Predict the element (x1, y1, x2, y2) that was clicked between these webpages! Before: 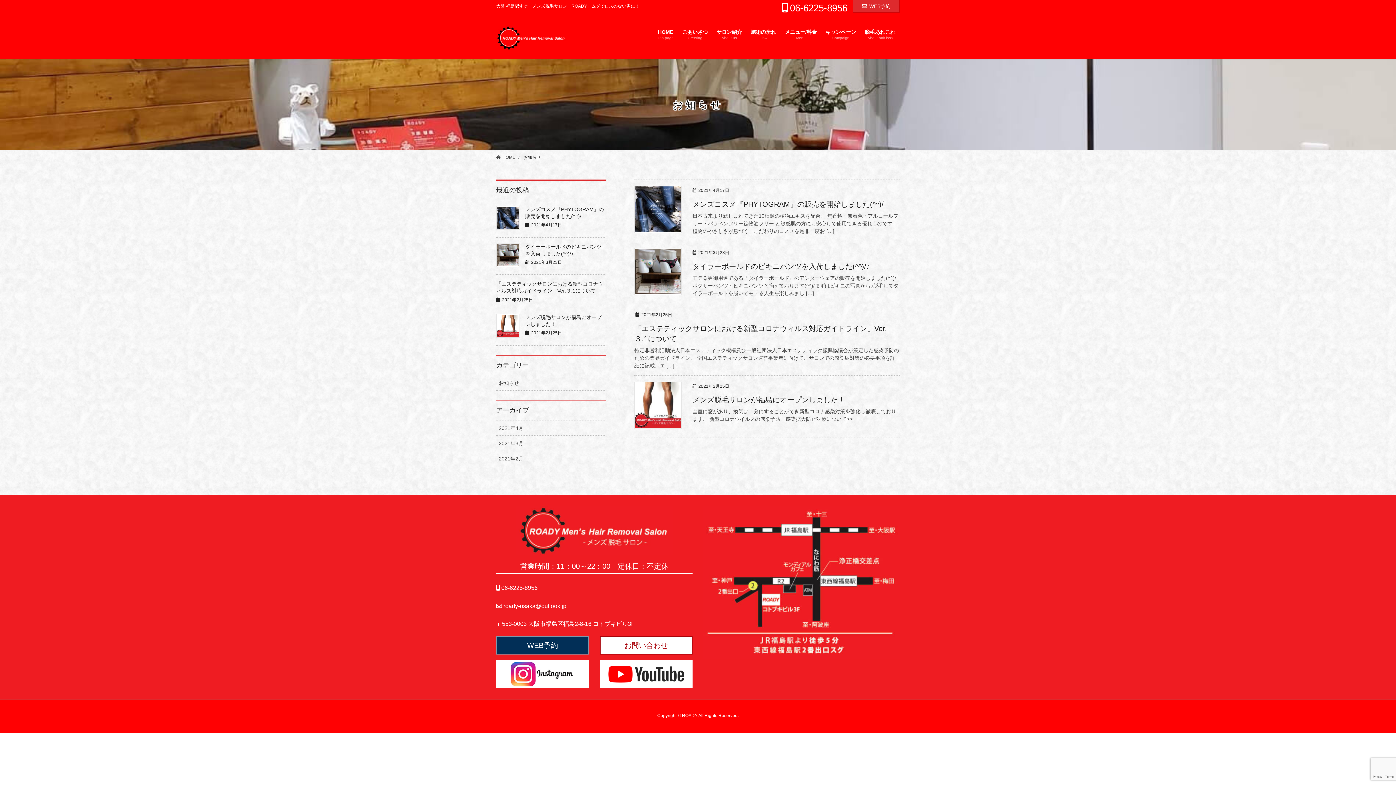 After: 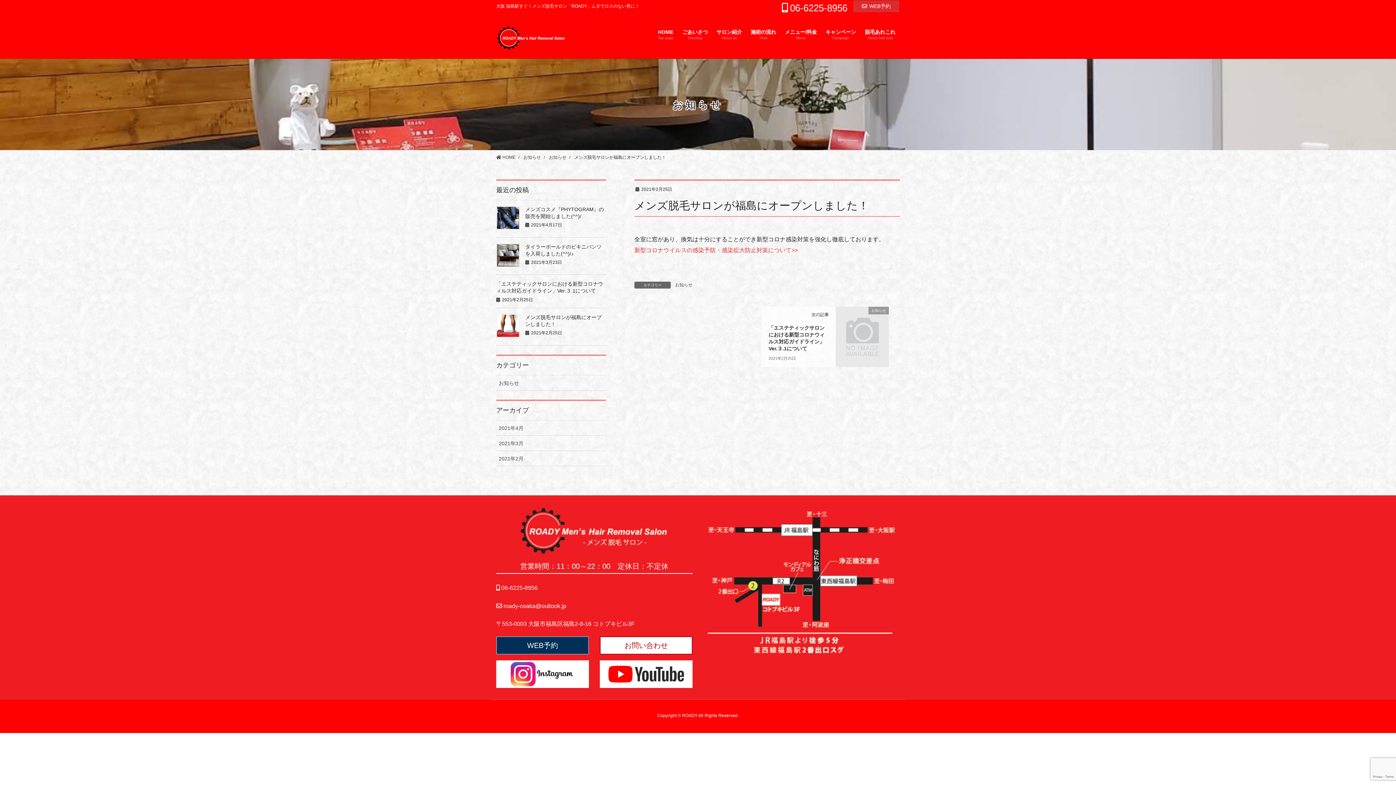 Action: bbox: (692, 396, 845, 404) label: メンズ脱毛サロンが福島にオープンしました！